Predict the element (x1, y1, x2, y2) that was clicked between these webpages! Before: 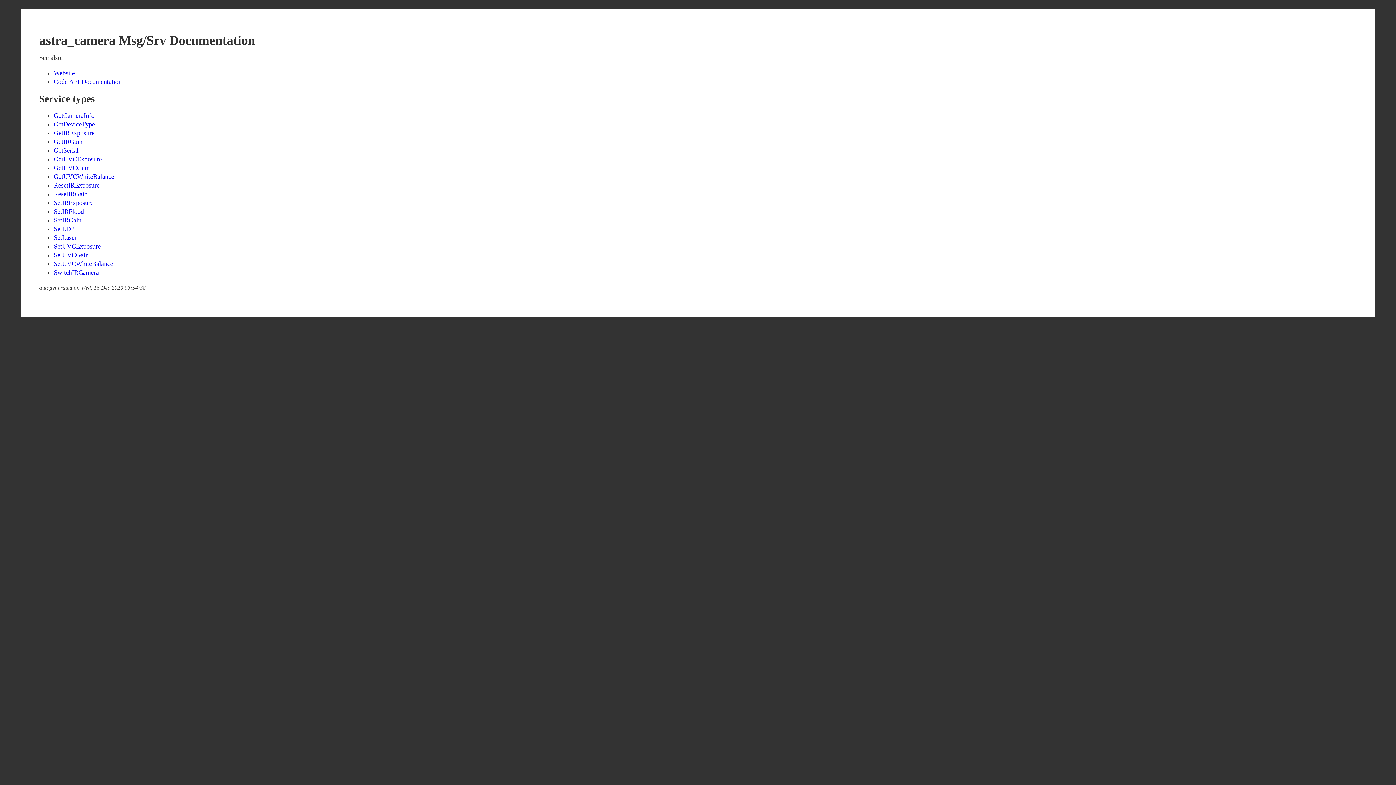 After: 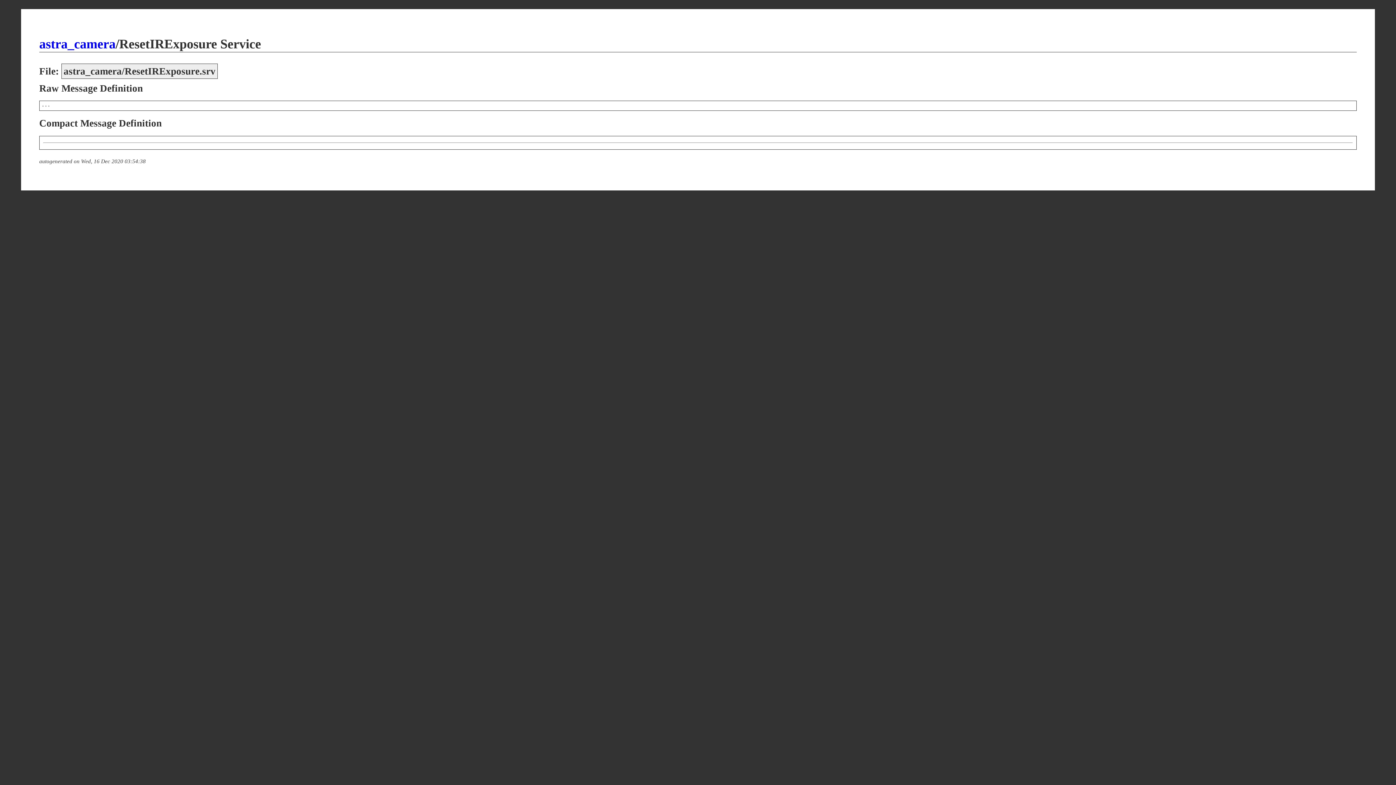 Action: bbox: (53, 181, 99, 189) label: ResetIRExposure